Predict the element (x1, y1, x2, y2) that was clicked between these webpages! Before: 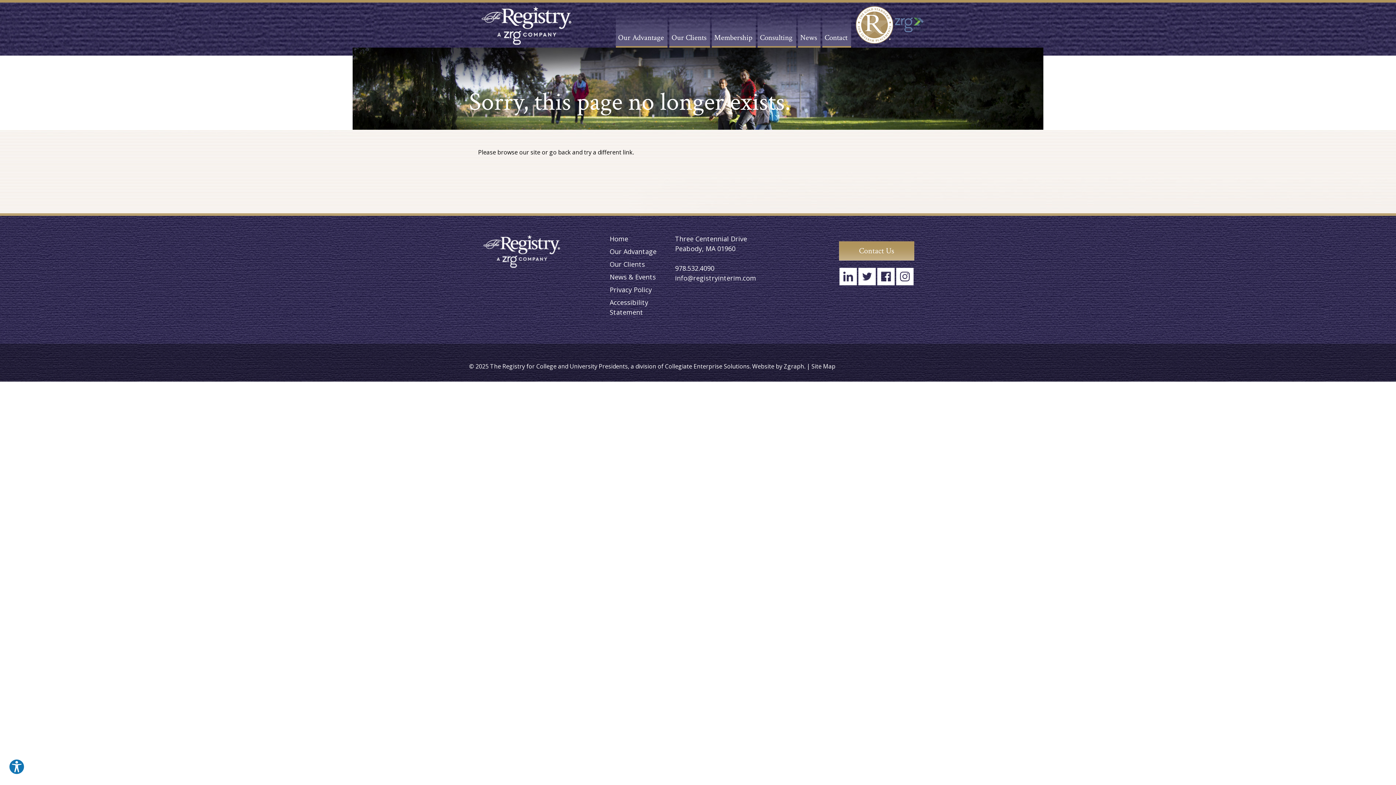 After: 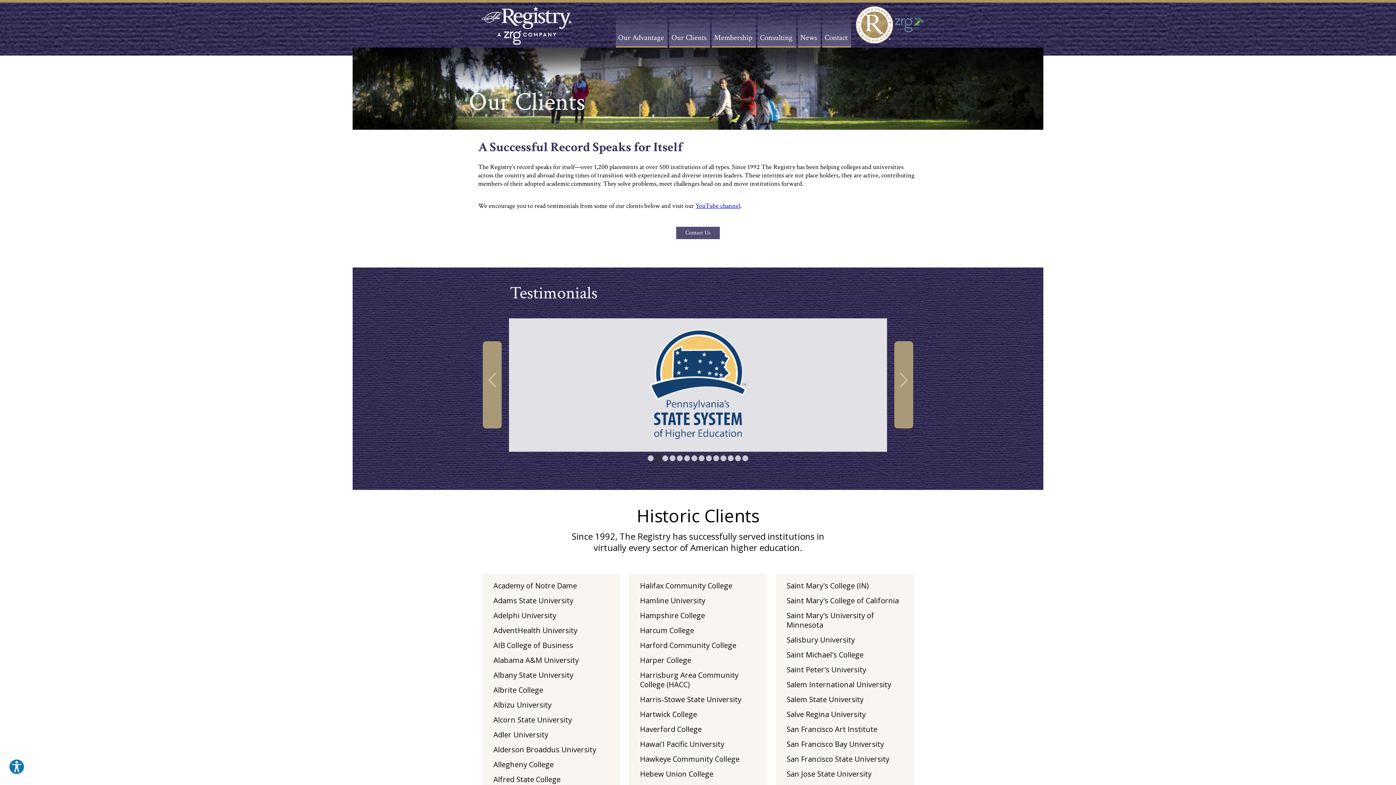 Action: bbox: (609, 259, 645, 268) label: Our Clients